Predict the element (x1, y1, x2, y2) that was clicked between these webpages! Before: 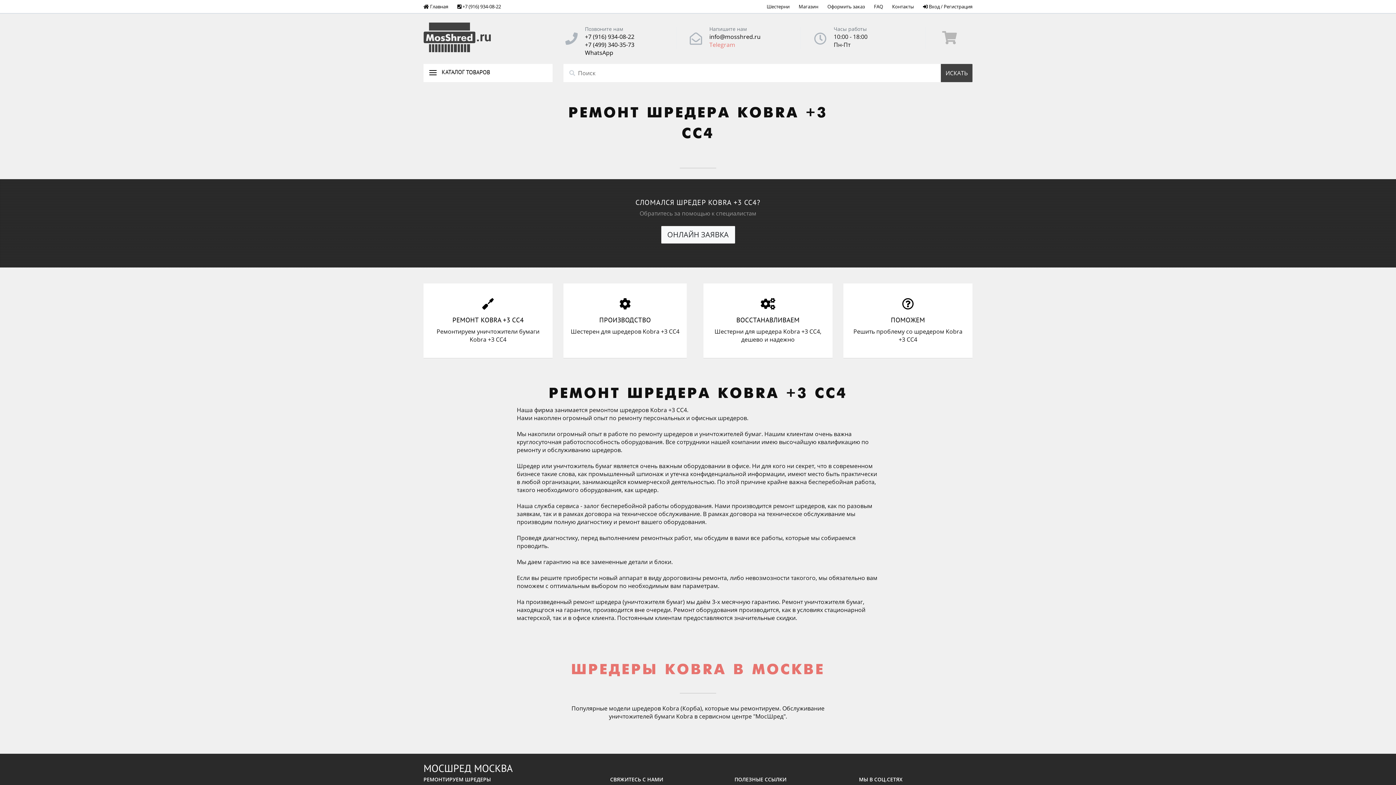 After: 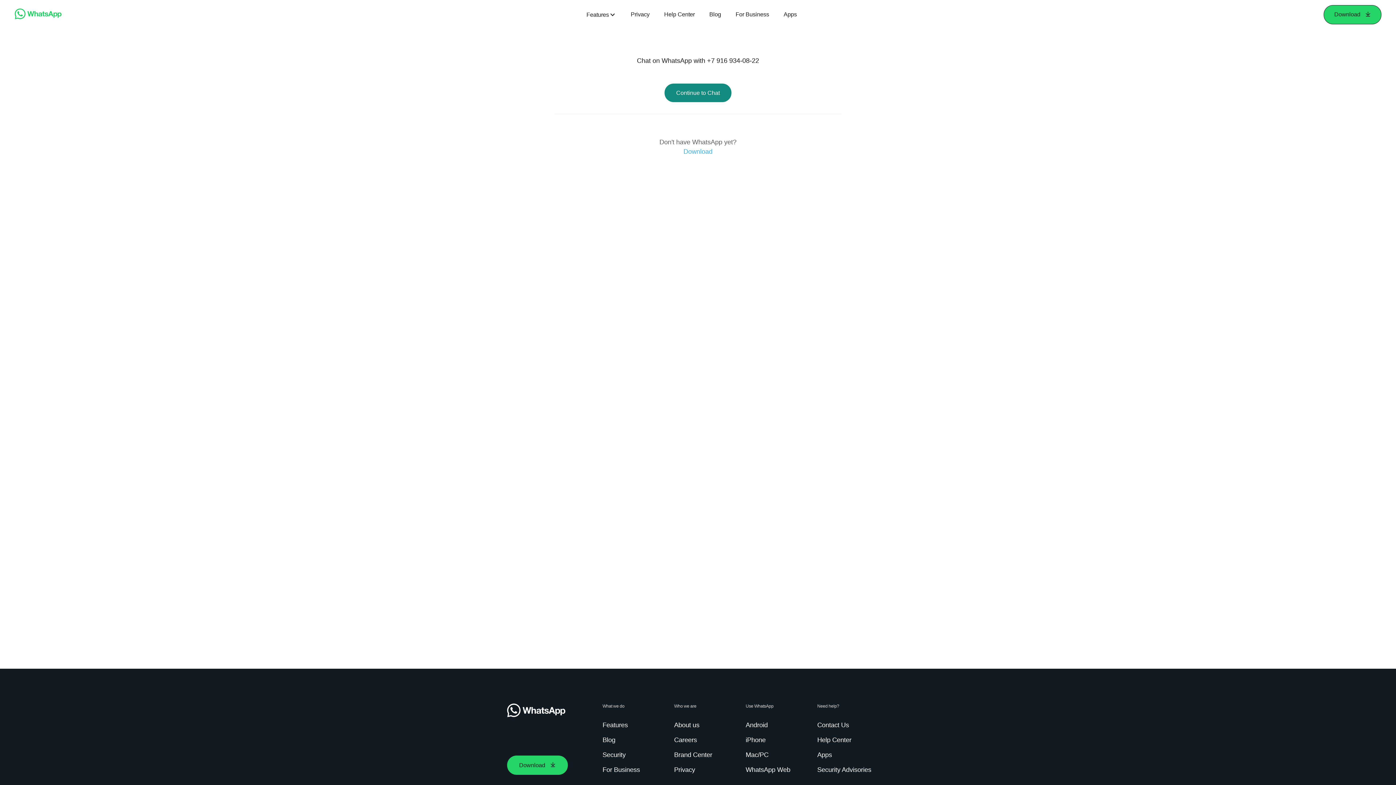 Action: bbox: (585, 48, 613, 56) label: WhatsApp